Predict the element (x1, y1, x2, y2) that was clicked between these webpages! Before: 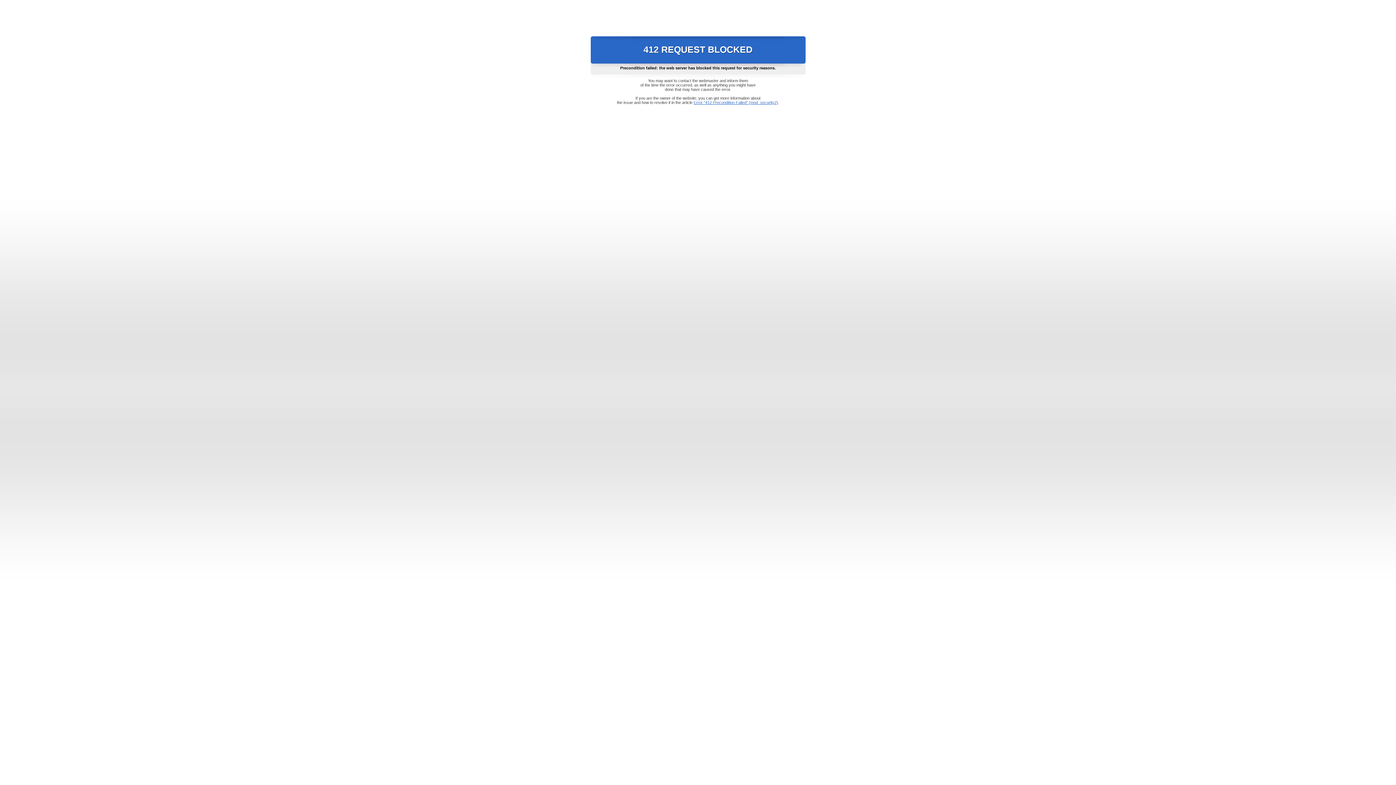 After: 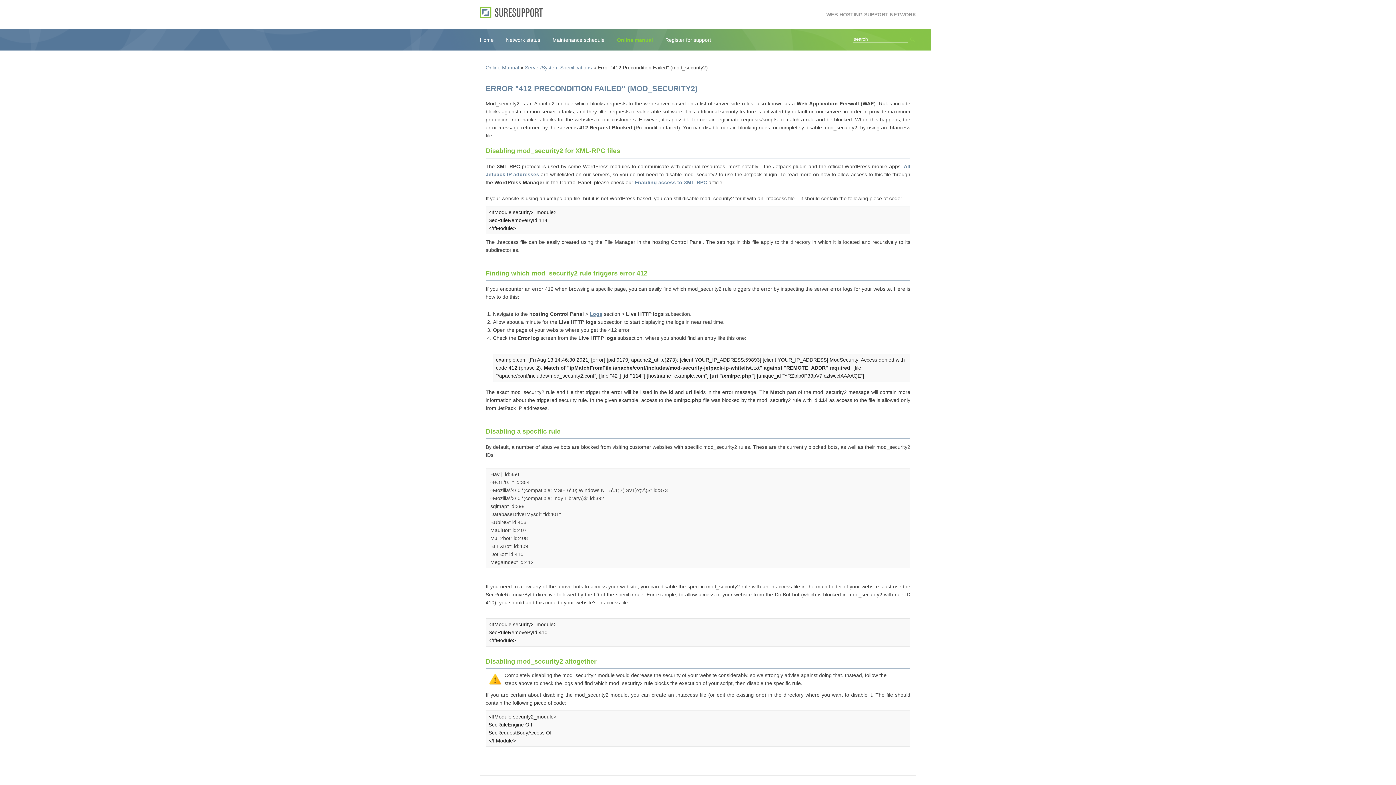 Action: label: Error "412 Precondition Failed" (mod_security2) bbox: (693, 100, 778, 104)